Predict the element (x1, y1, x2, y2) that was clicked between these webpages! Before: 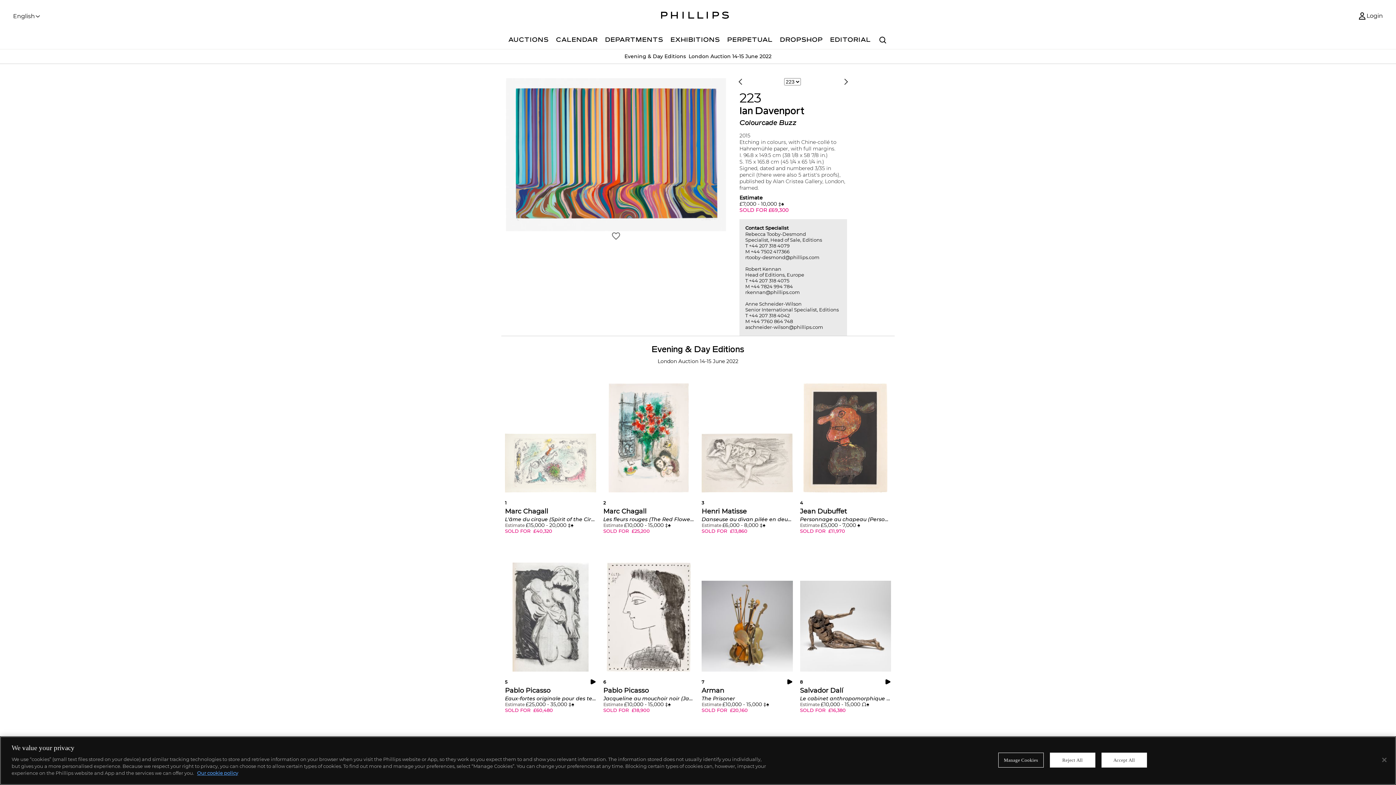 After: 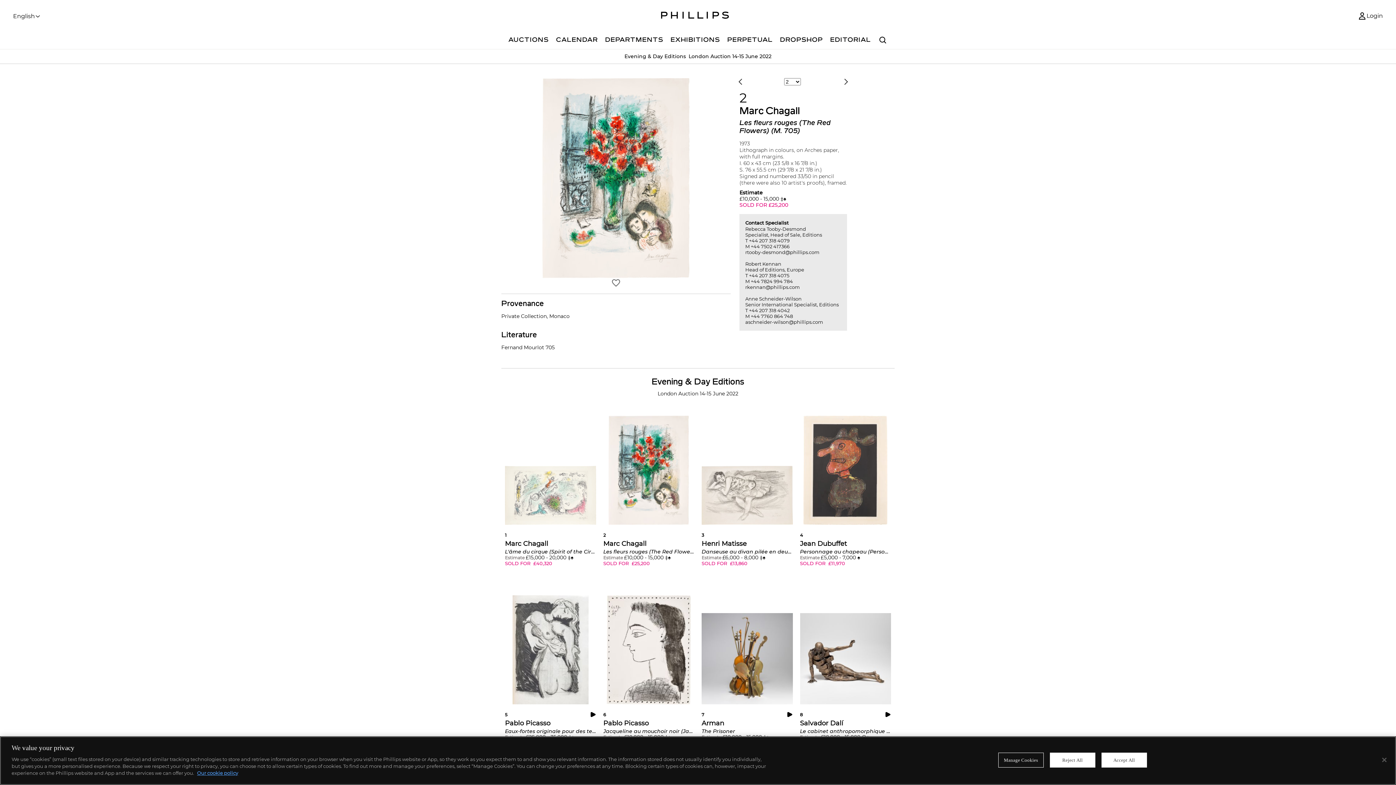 Action: label: 2

Marc Chagall

Les fleurs rouges (The Red Flowers) (M. 705)

Estimate £10,000 - 15,000 ‡♠


SOLD FOR  £25,200 bbox: (603, 383, 694, 544)